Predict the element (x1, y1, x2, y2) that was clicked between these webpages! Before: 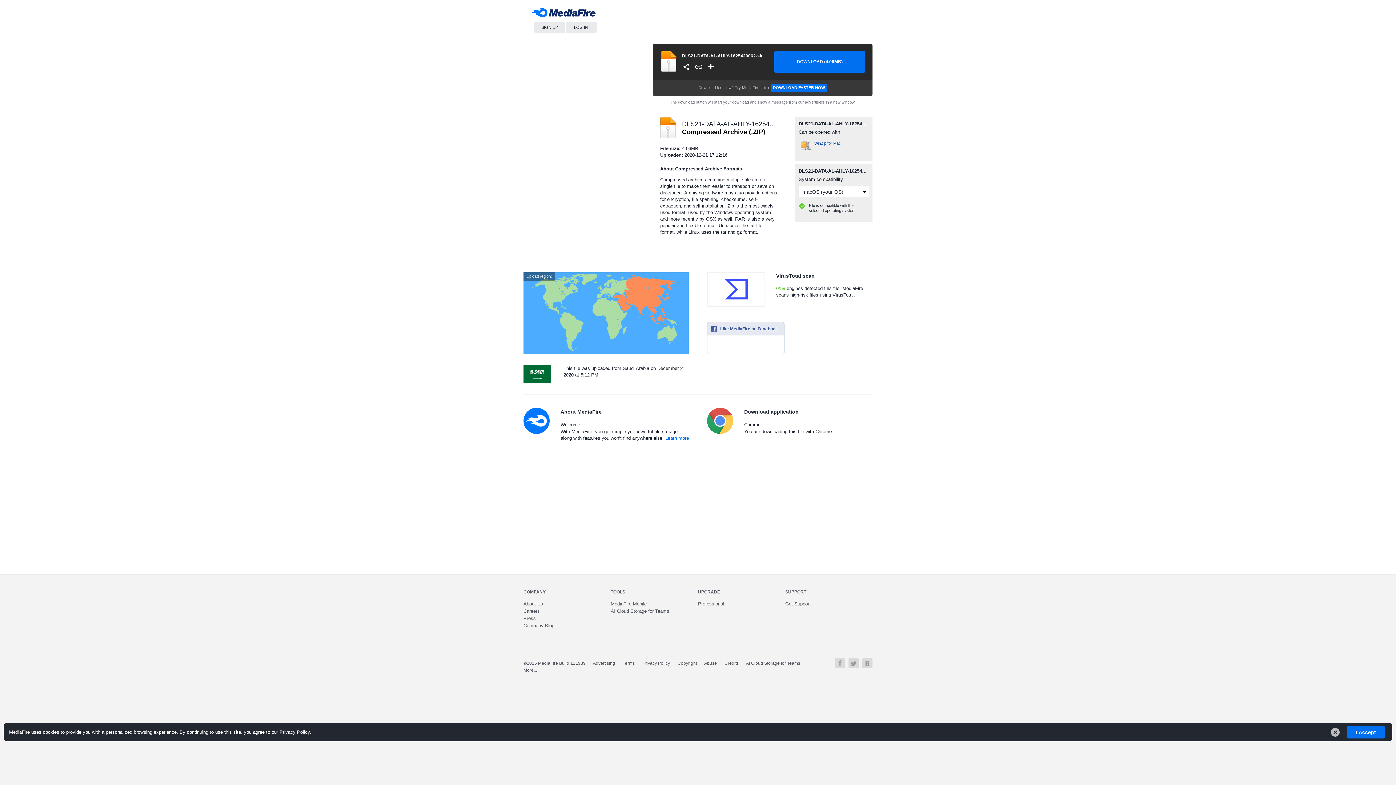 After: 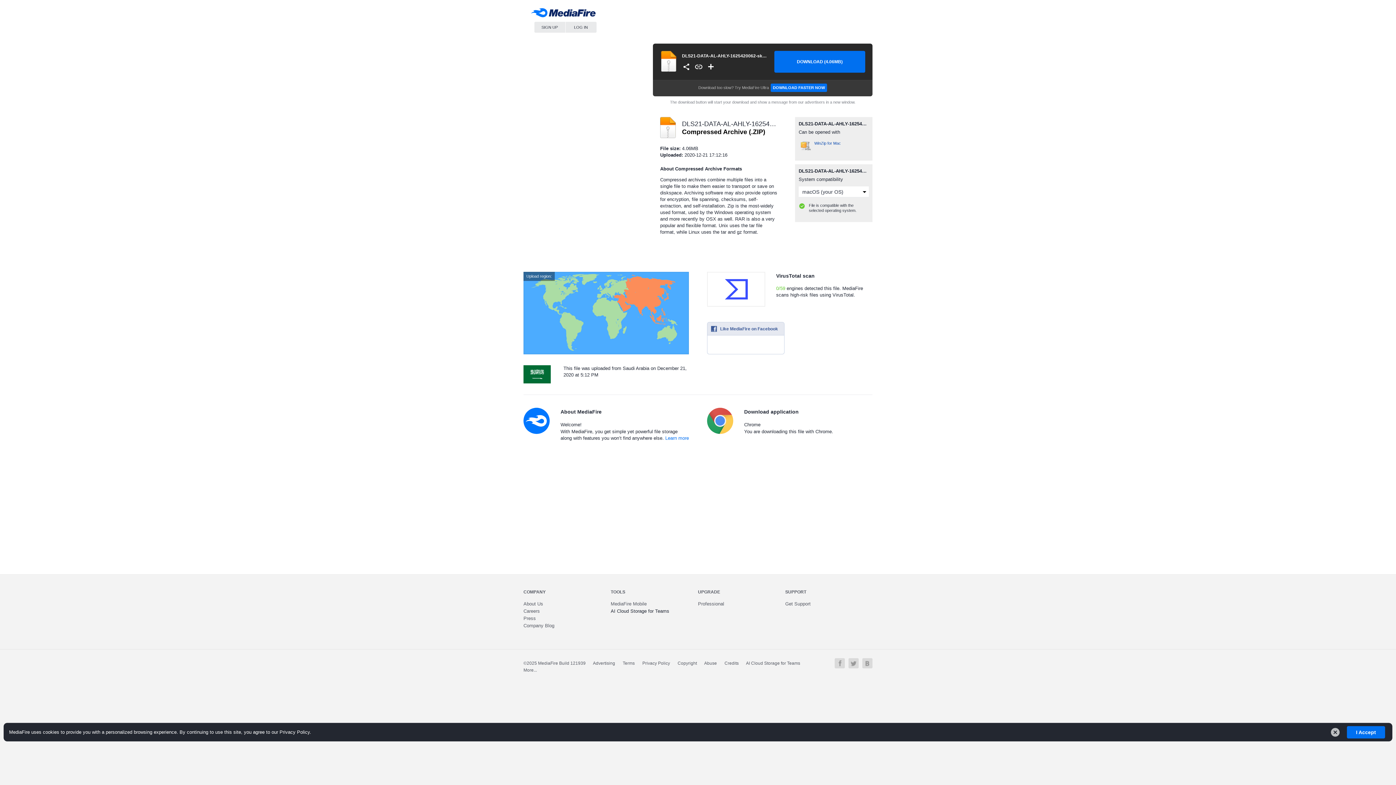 Action: bbox: (610, 608, 669, 614) label: Fast.io - Team File Sharing and Cloud Storage for Small Businesses